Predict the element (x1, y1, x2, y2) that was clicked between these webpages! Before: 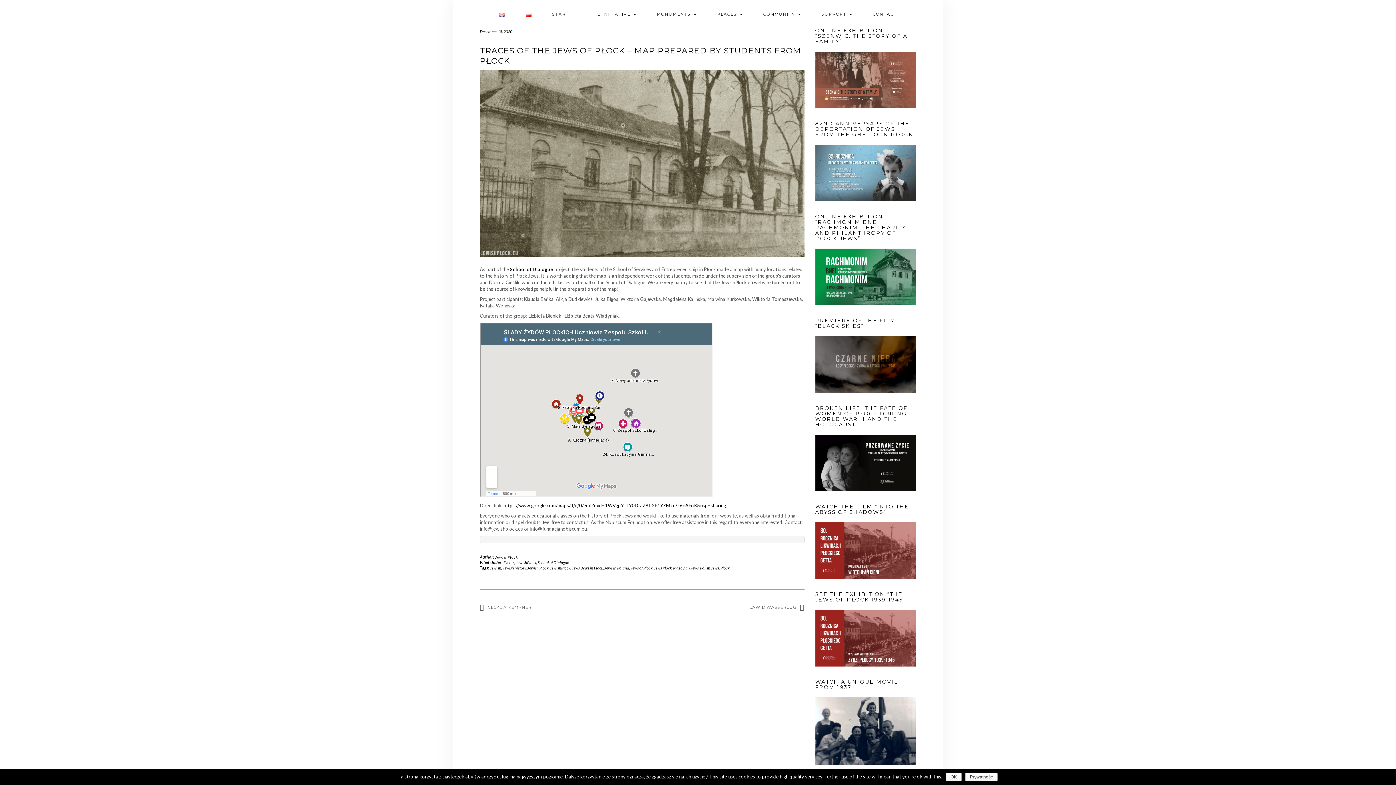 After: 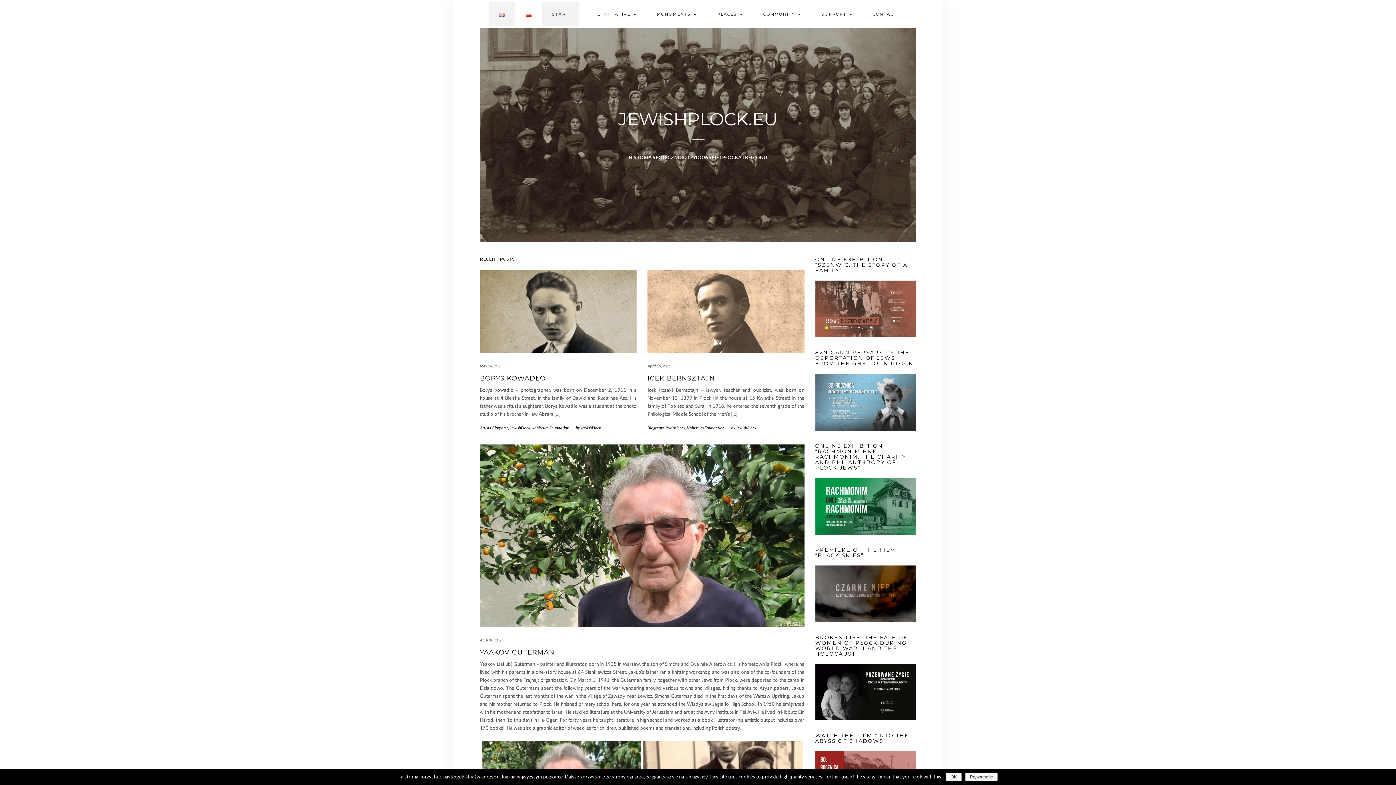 Action: label: START bbox: (542, 2, 579, 26)